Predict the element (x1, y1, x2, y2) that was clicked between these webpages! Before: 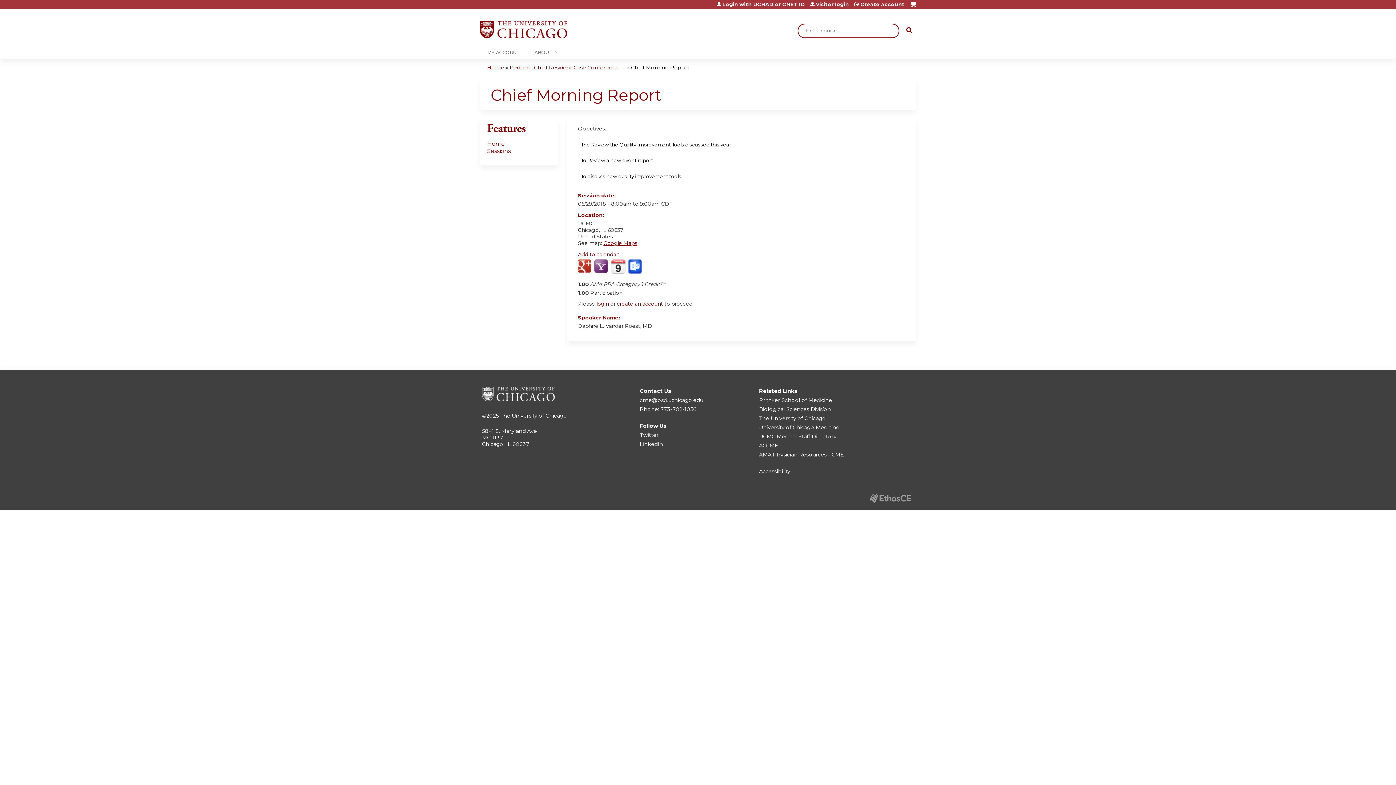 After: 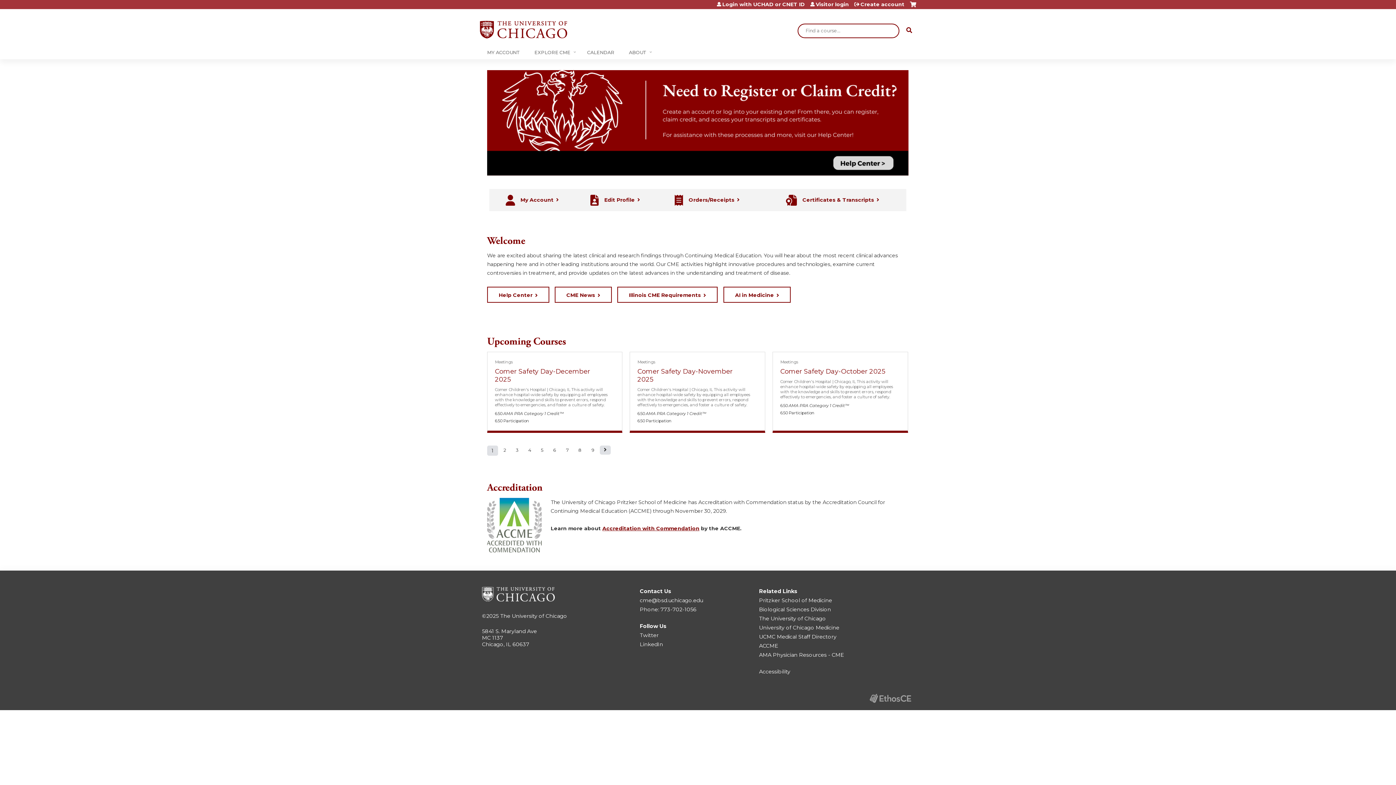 Action: label: Home bbox: (487, 64, 504, 70)